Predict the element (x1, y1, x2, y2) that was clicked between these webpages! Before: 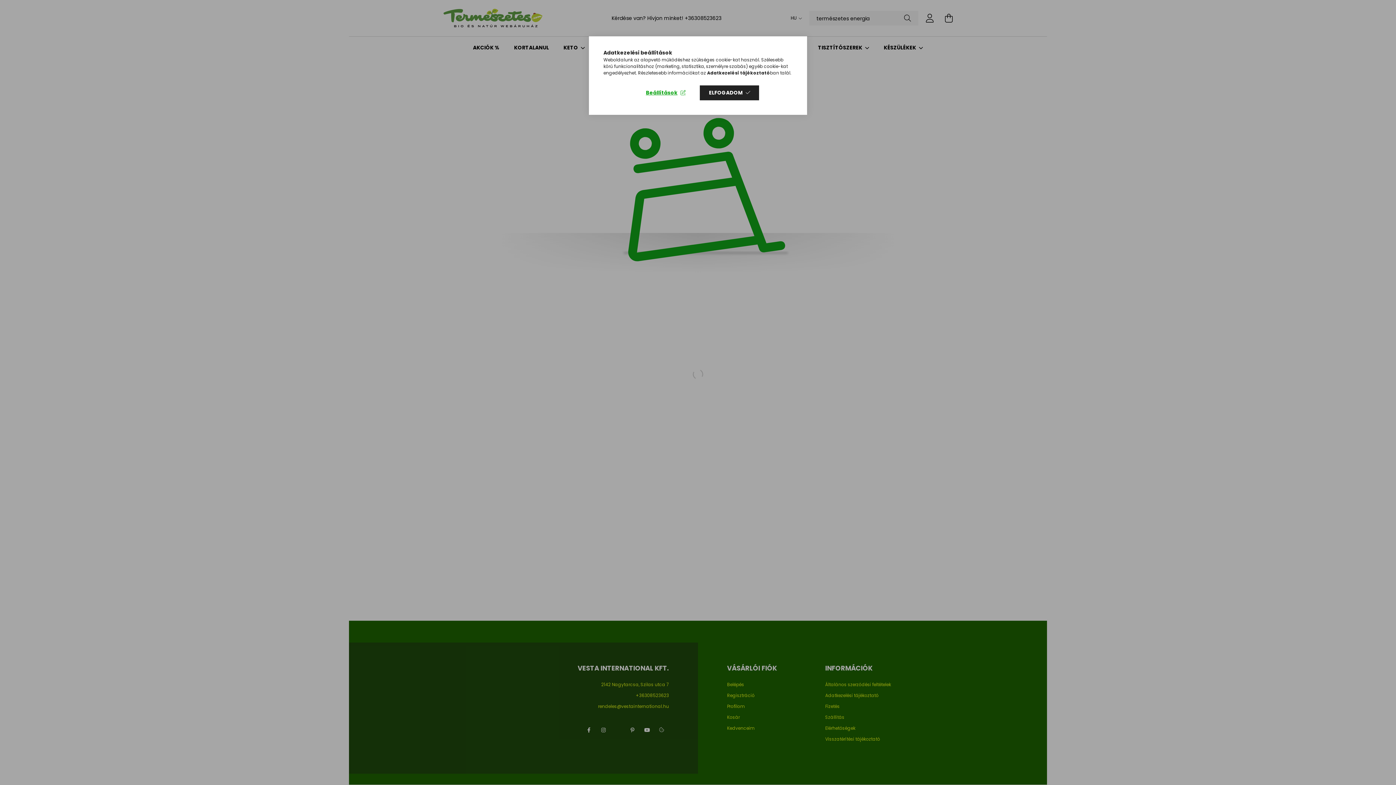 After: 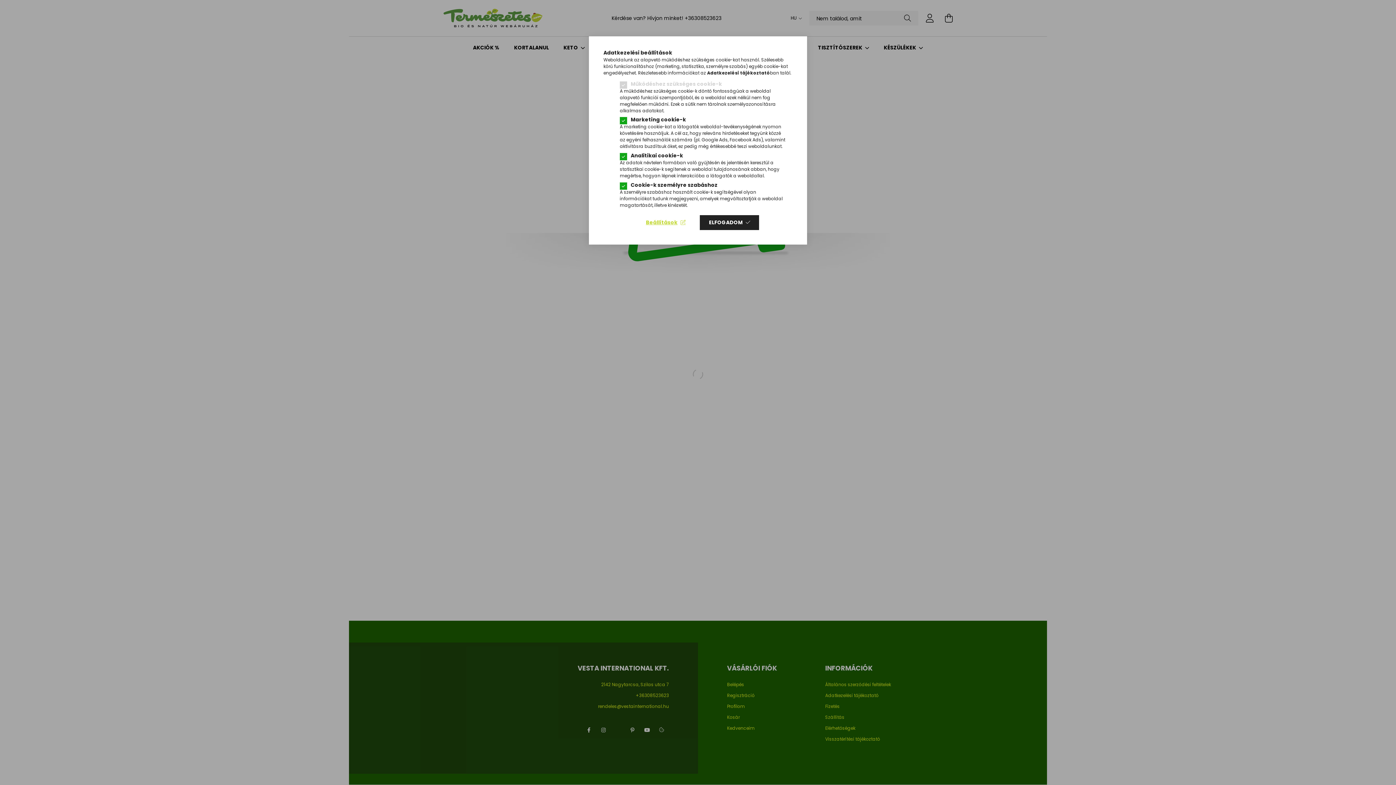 Action: label: Beállítások bbox: (636, 85, 694, 100)